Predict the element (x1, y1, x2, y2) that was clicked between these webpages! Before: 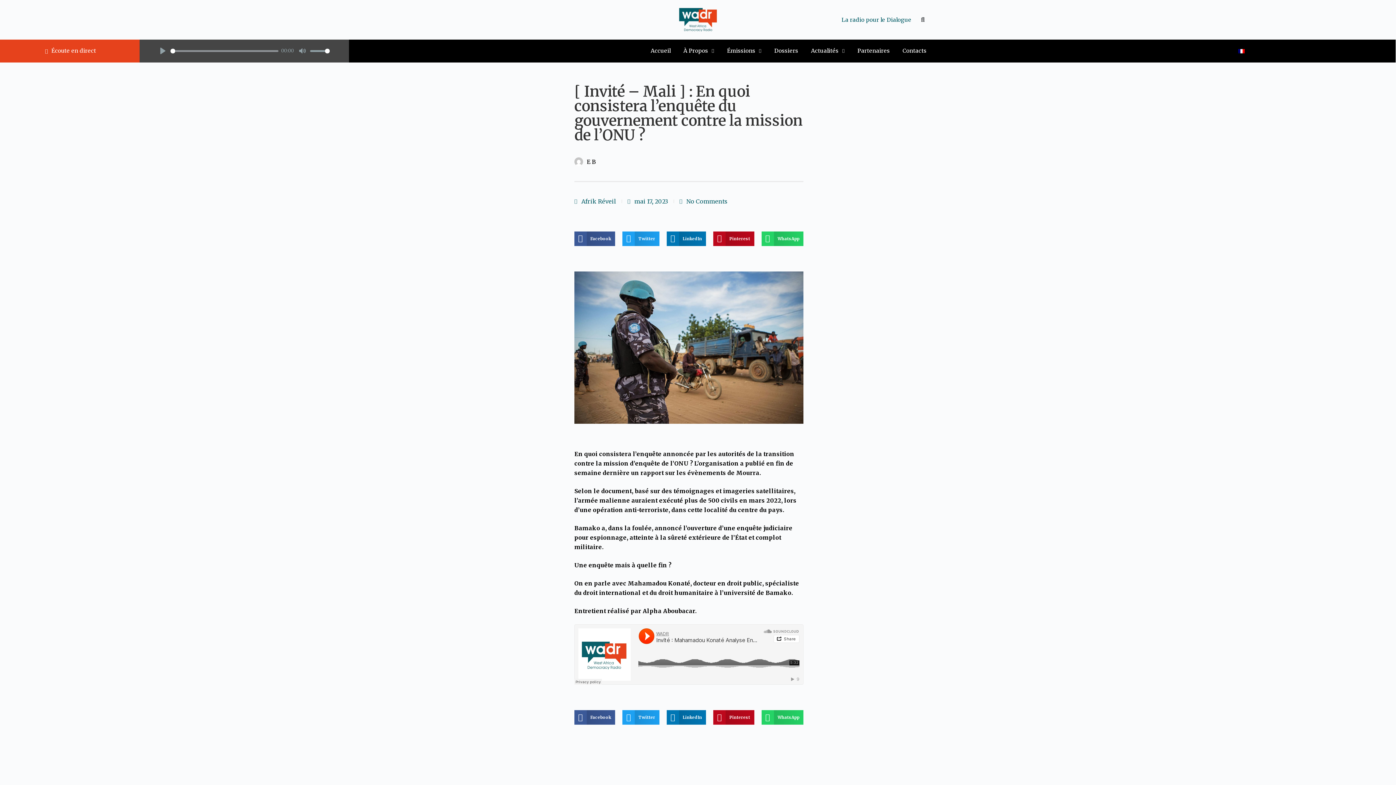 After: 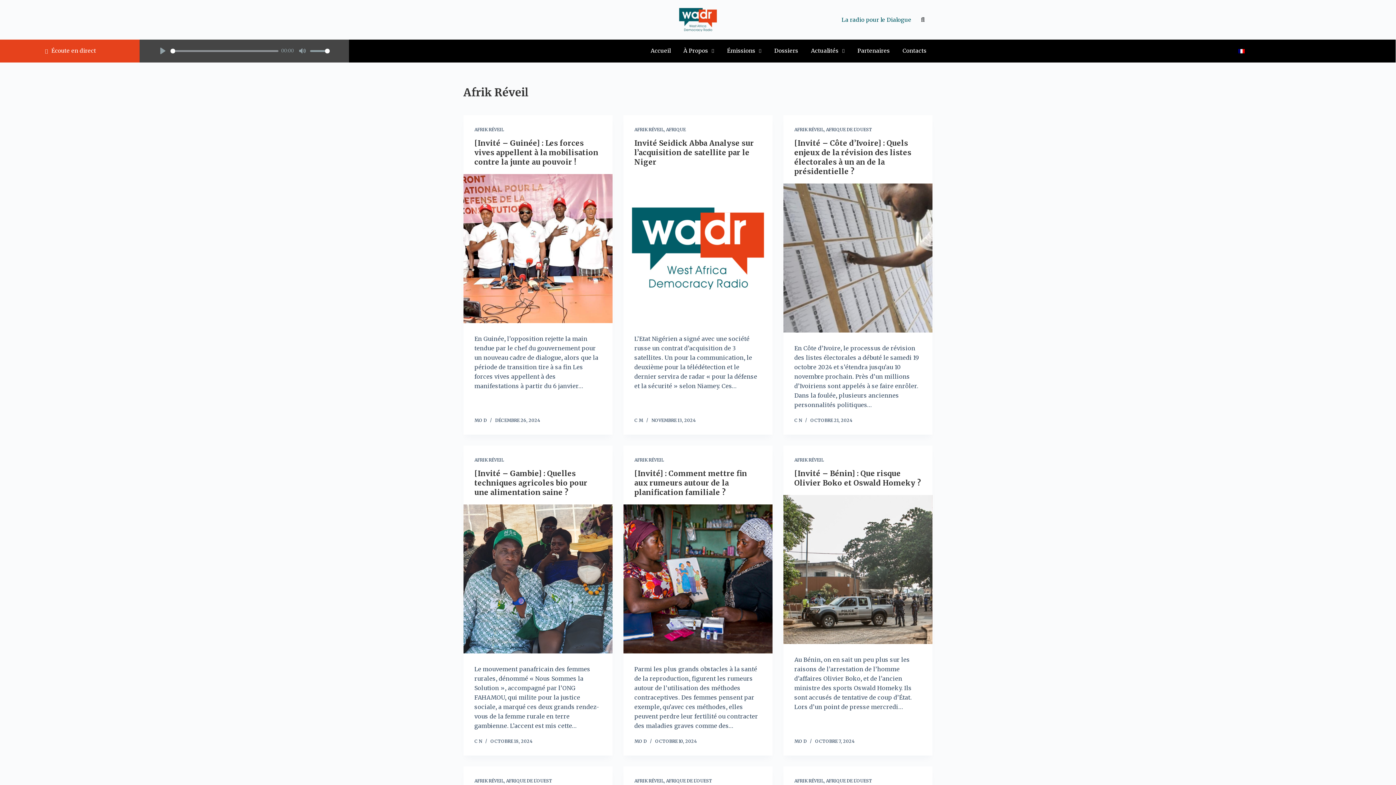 Action: bbox: (581, 197, 616, 205) label: Afrik Réveil